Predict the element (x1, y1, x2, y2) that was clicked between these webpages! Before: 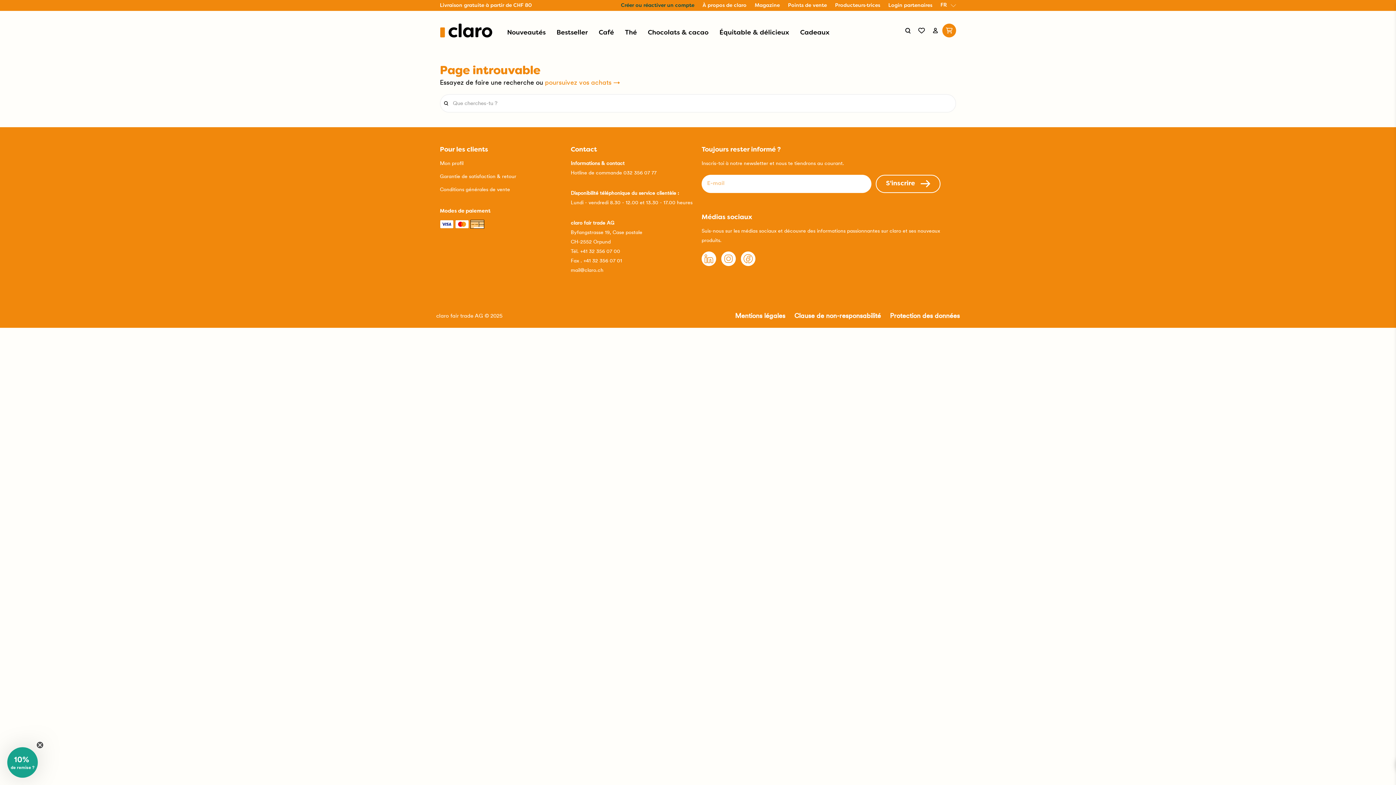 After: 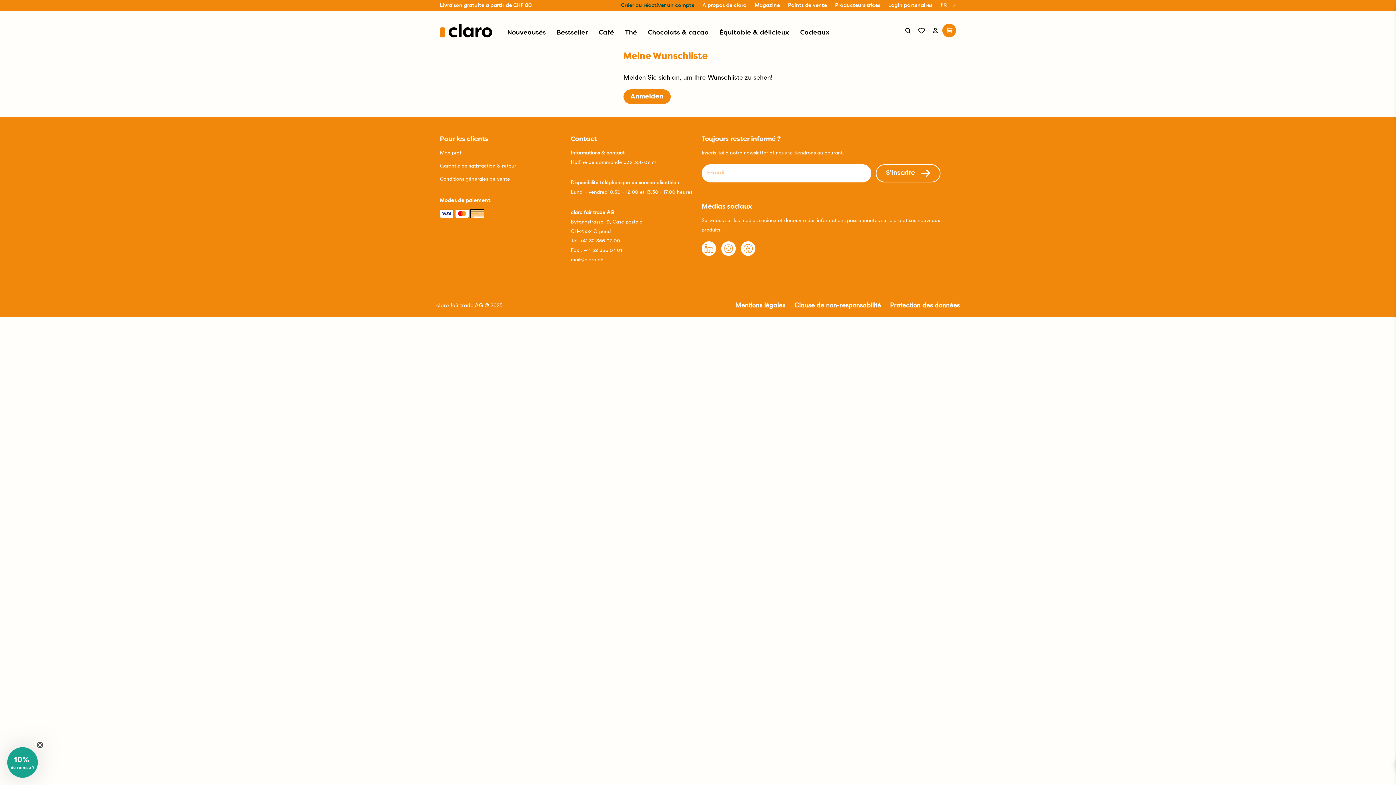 Action: bbox: (914, 21, 928, 39)